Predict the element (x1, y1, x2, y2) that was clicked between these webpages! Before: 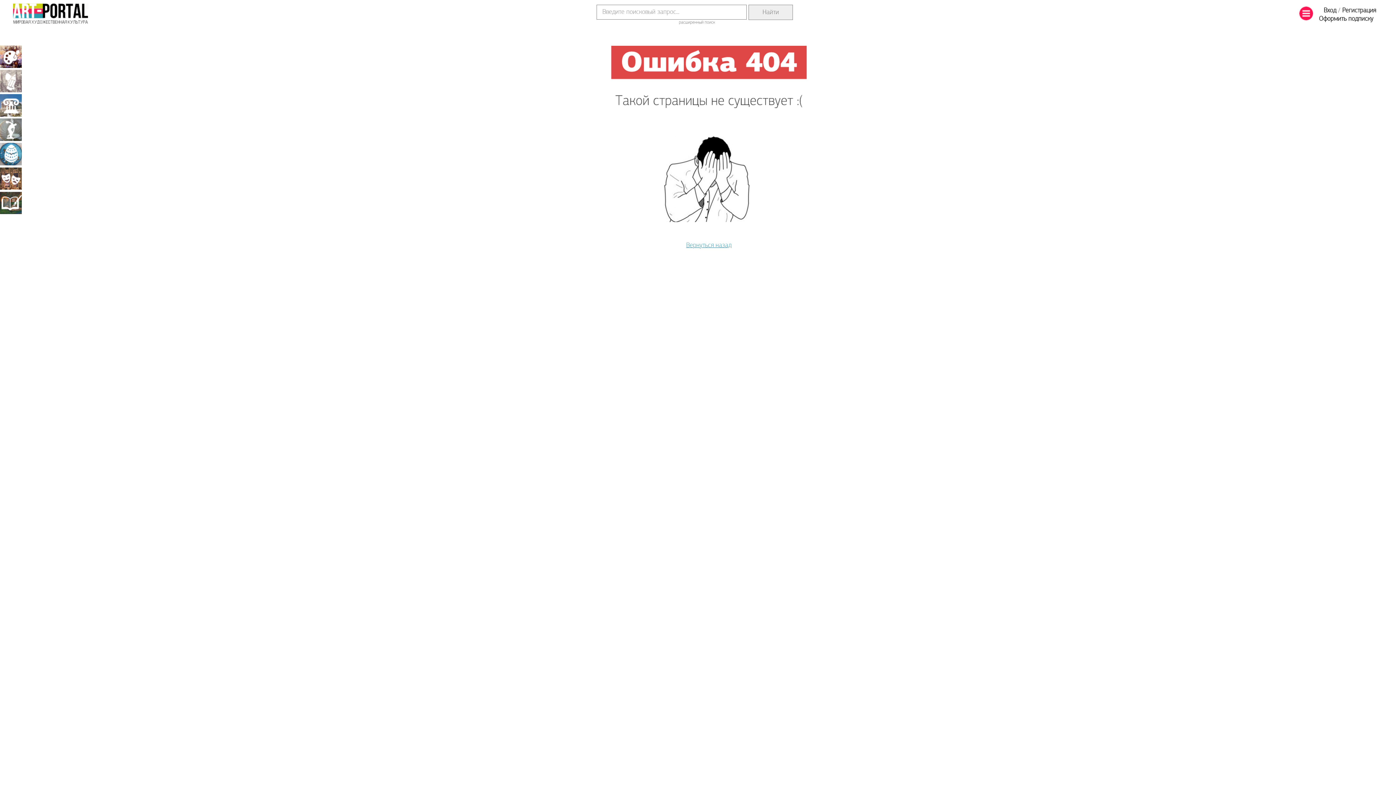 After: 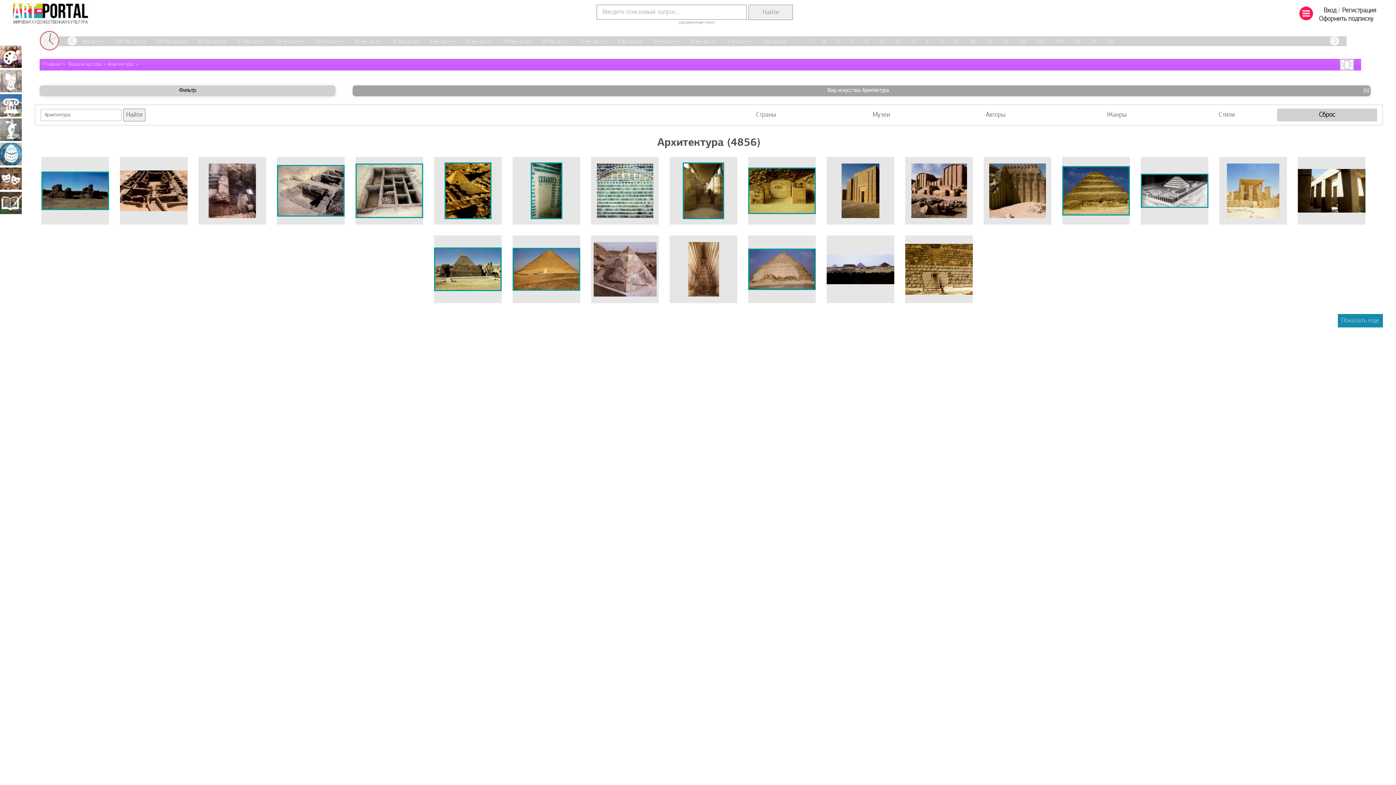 Action: label: Архитектура bbox: (0, 94, 21, 116)